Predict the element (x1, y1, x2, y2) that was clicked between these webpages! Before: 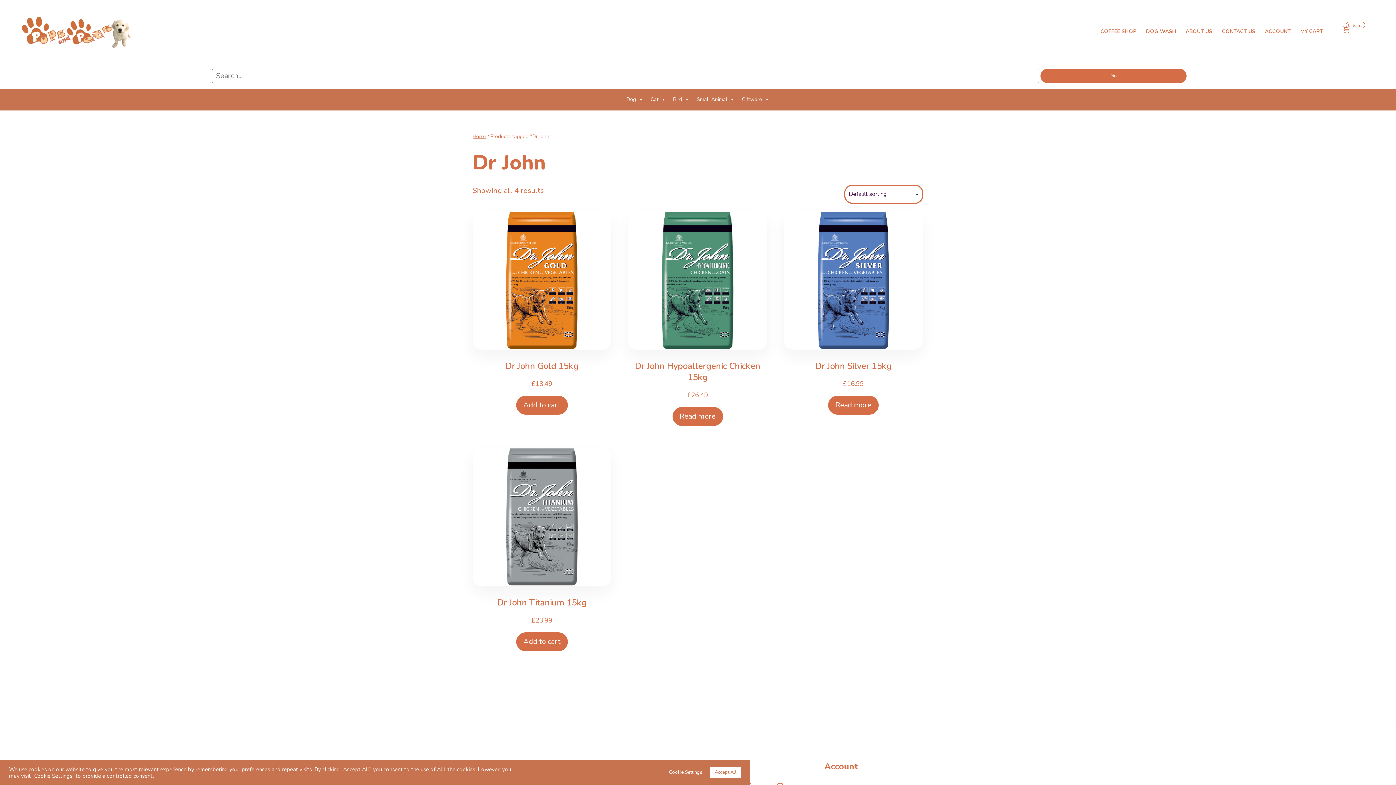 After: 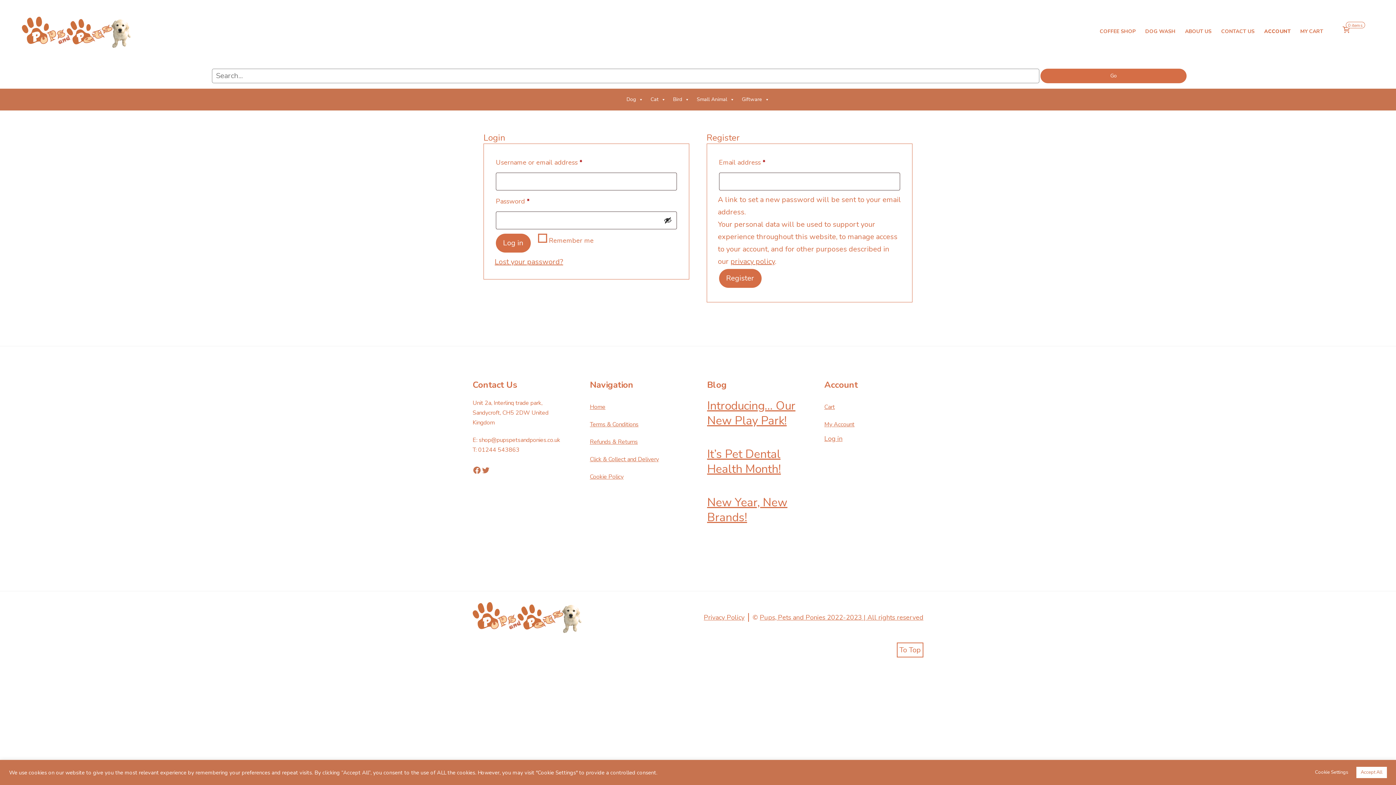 Action: label: ACCOUNT bbox: (1260, 23, 1295, 39)